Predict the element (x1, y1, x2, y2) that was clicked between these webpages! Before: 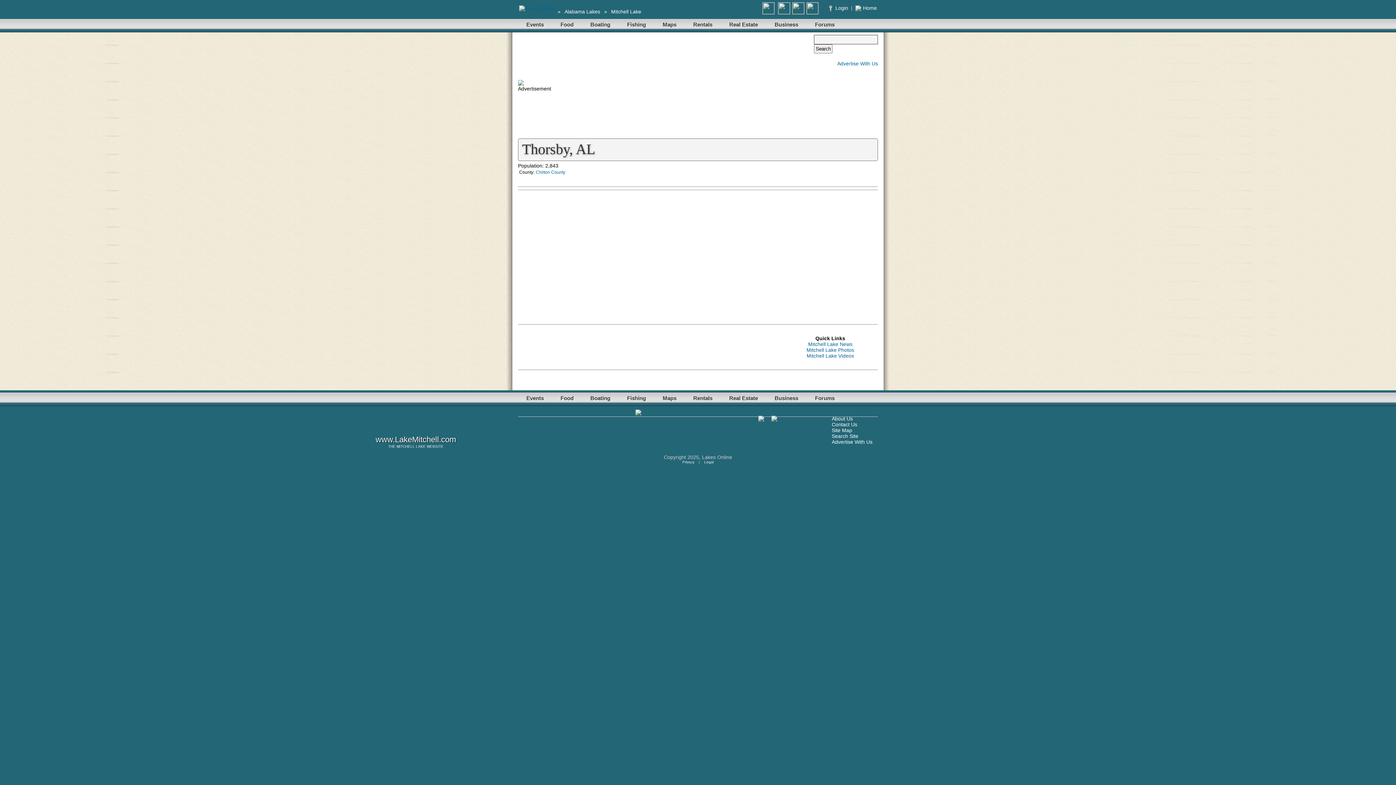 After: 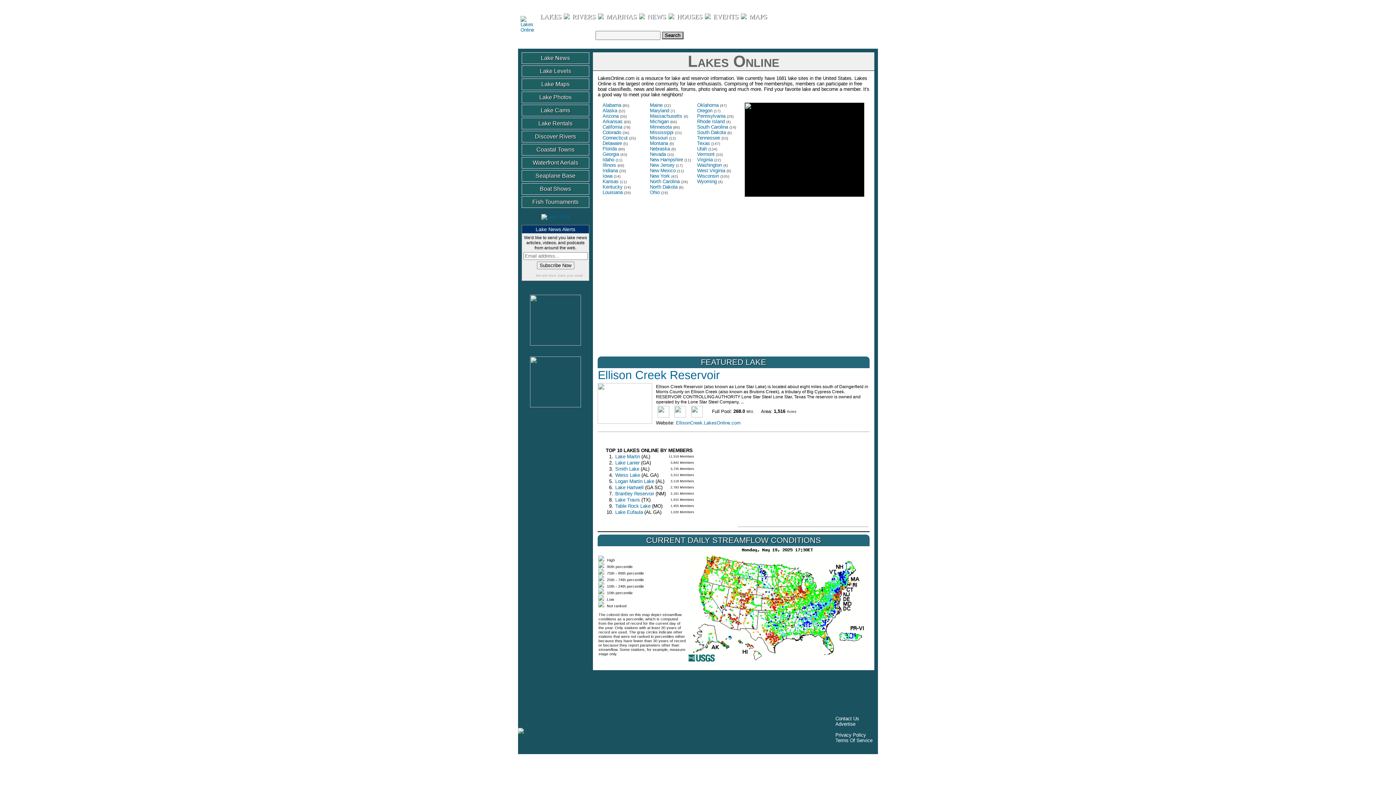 Action: bbox: (519, 5, 557, 11)